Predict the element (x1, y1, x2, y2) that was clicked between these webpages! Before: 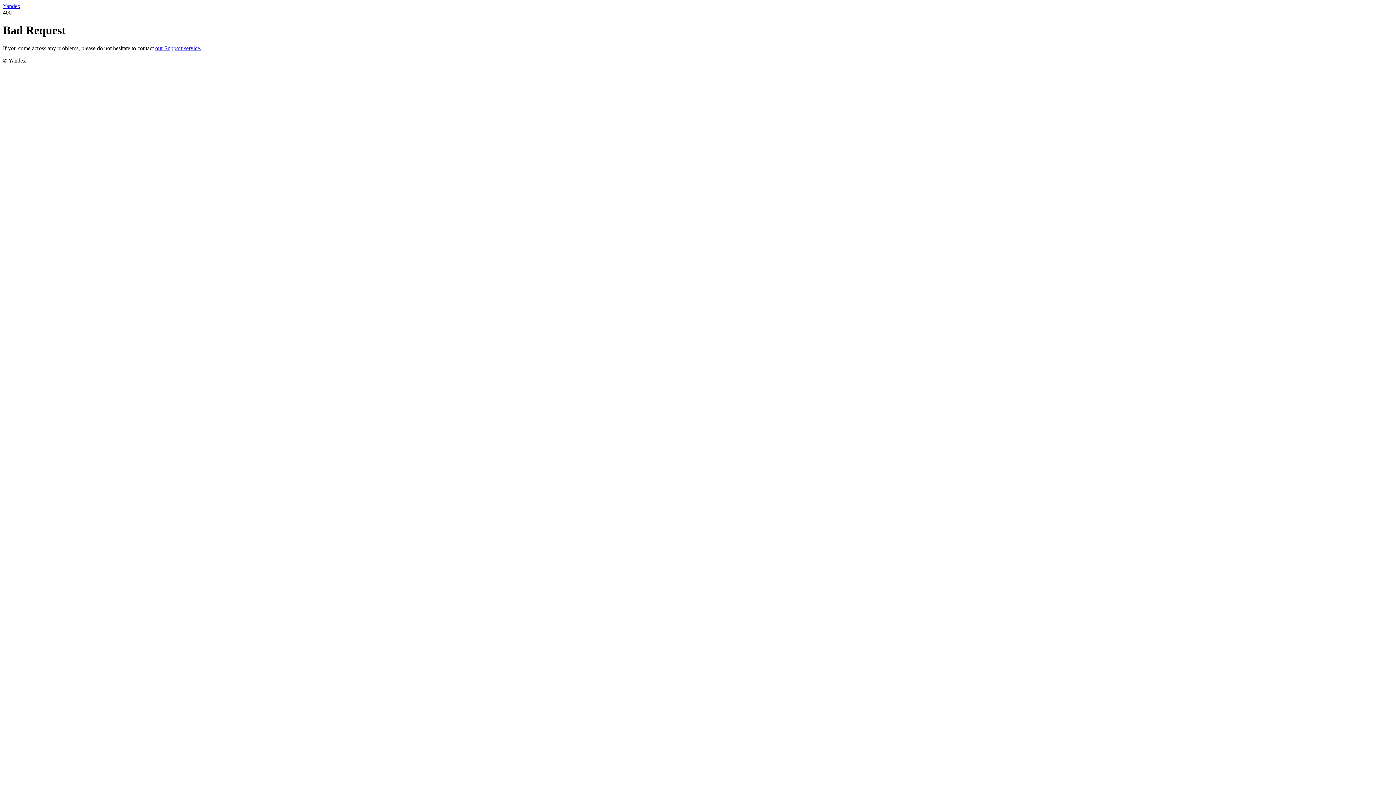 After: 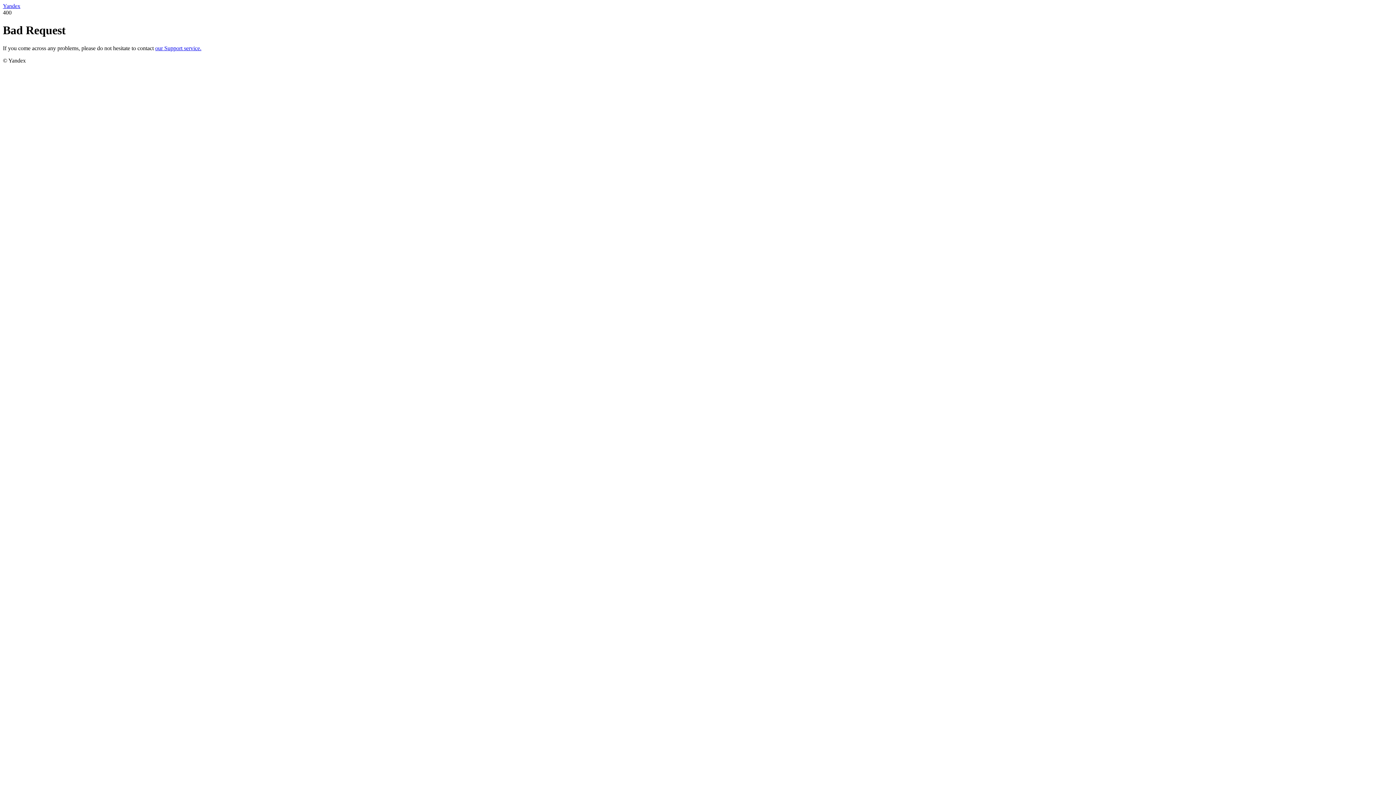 Action: label: Yandex bbox: (2, 2, 20, 9)